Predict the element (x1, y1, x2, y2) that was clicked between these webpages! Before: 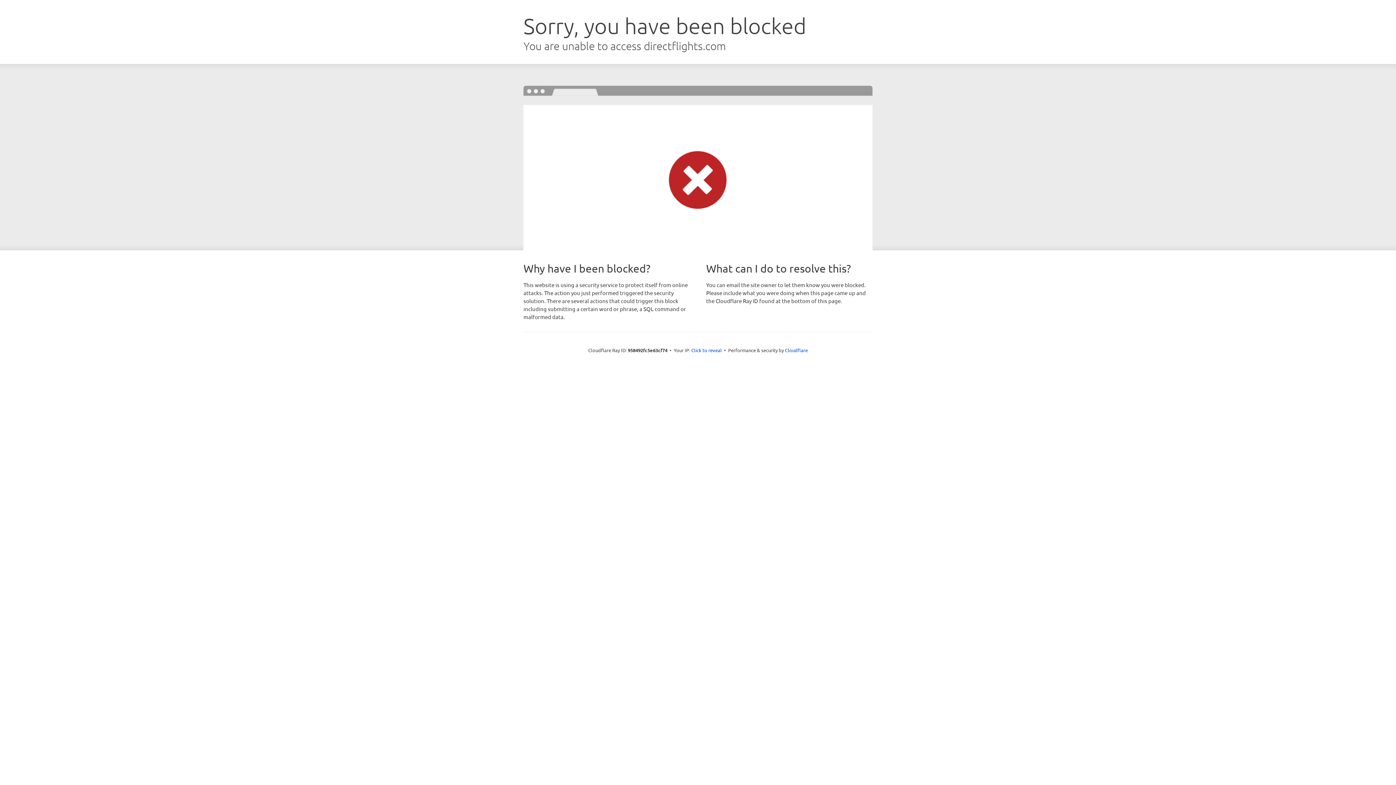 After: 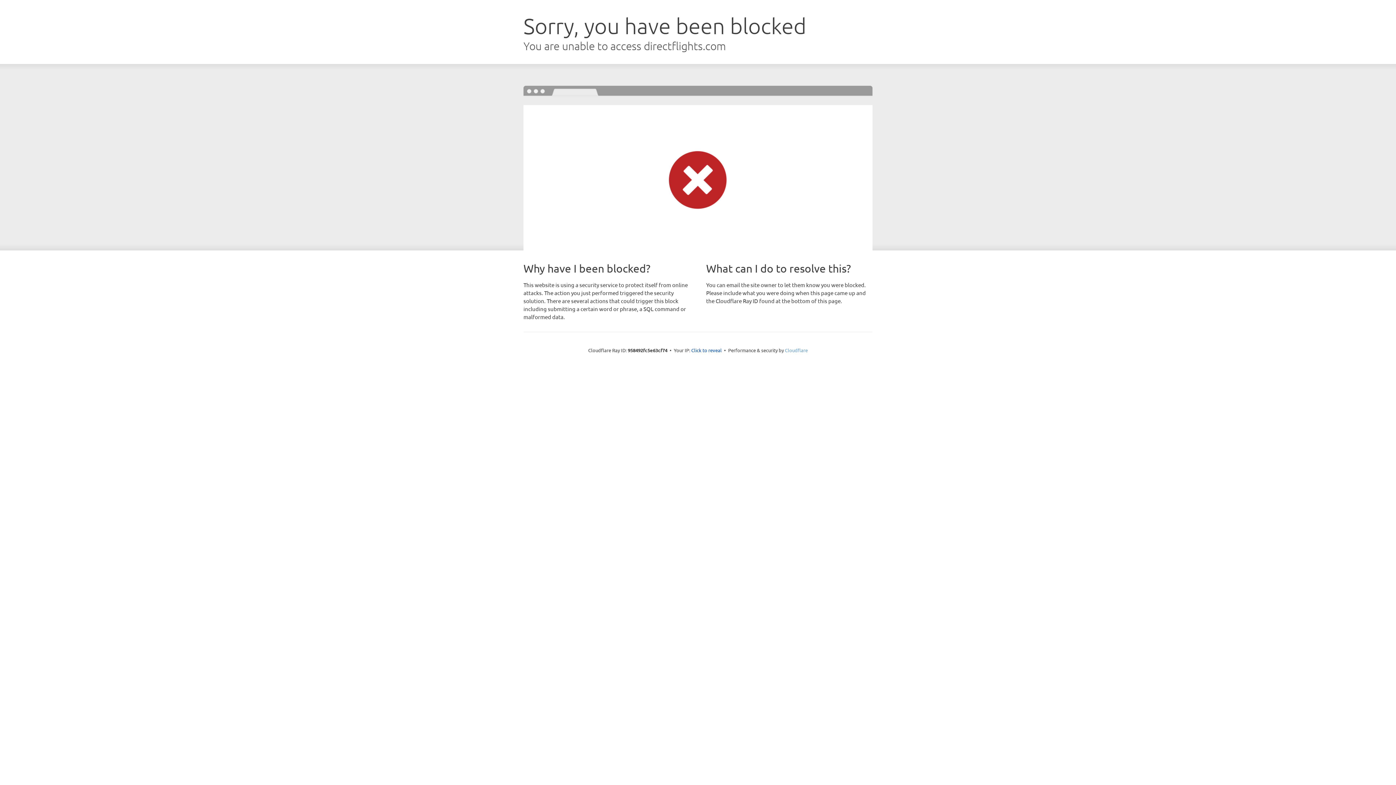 Action: label: Cloudflare bbox: (785, 347, 808, 353)